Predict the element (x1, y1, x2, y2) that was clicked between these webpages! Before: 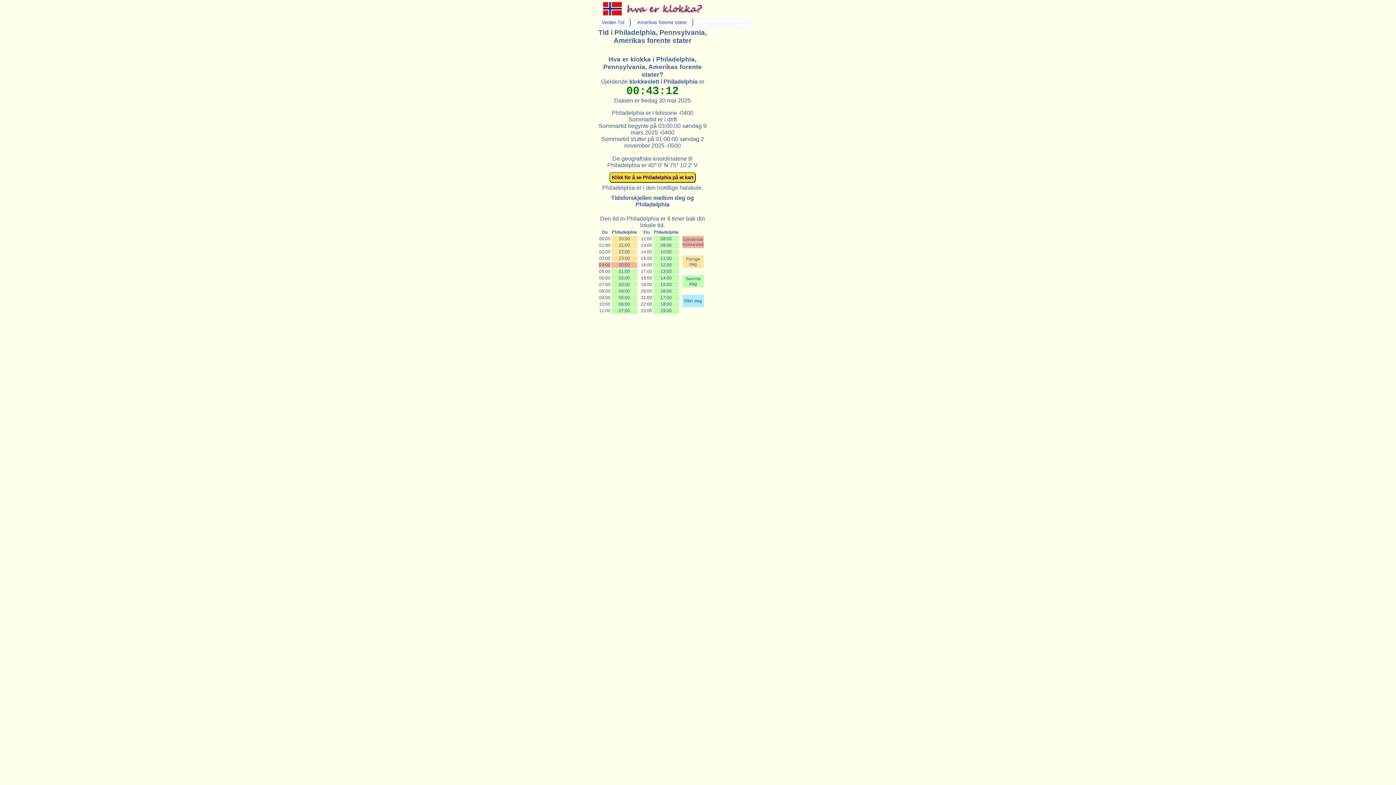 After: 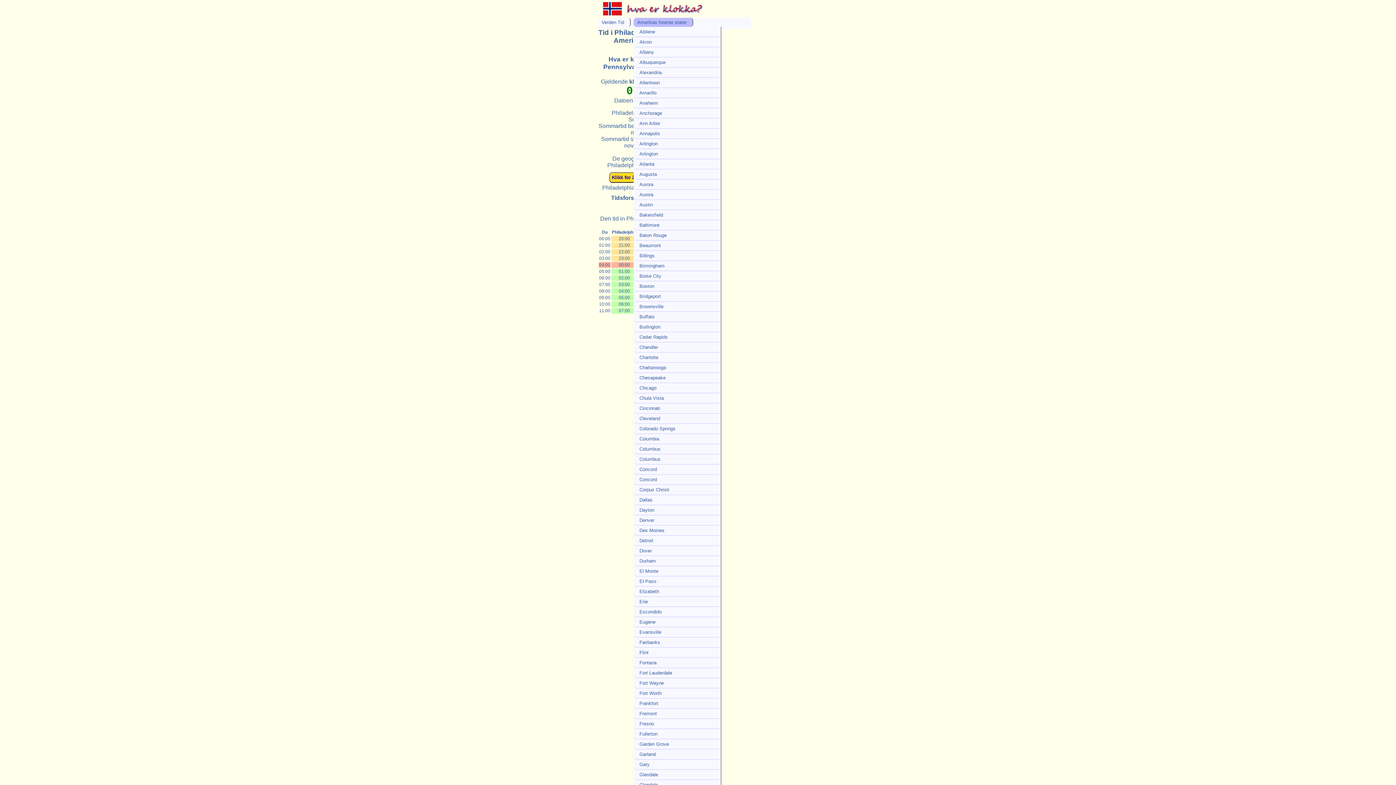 Action: label: Amerikas forente stater bbox: (633, 17, 693, 26)